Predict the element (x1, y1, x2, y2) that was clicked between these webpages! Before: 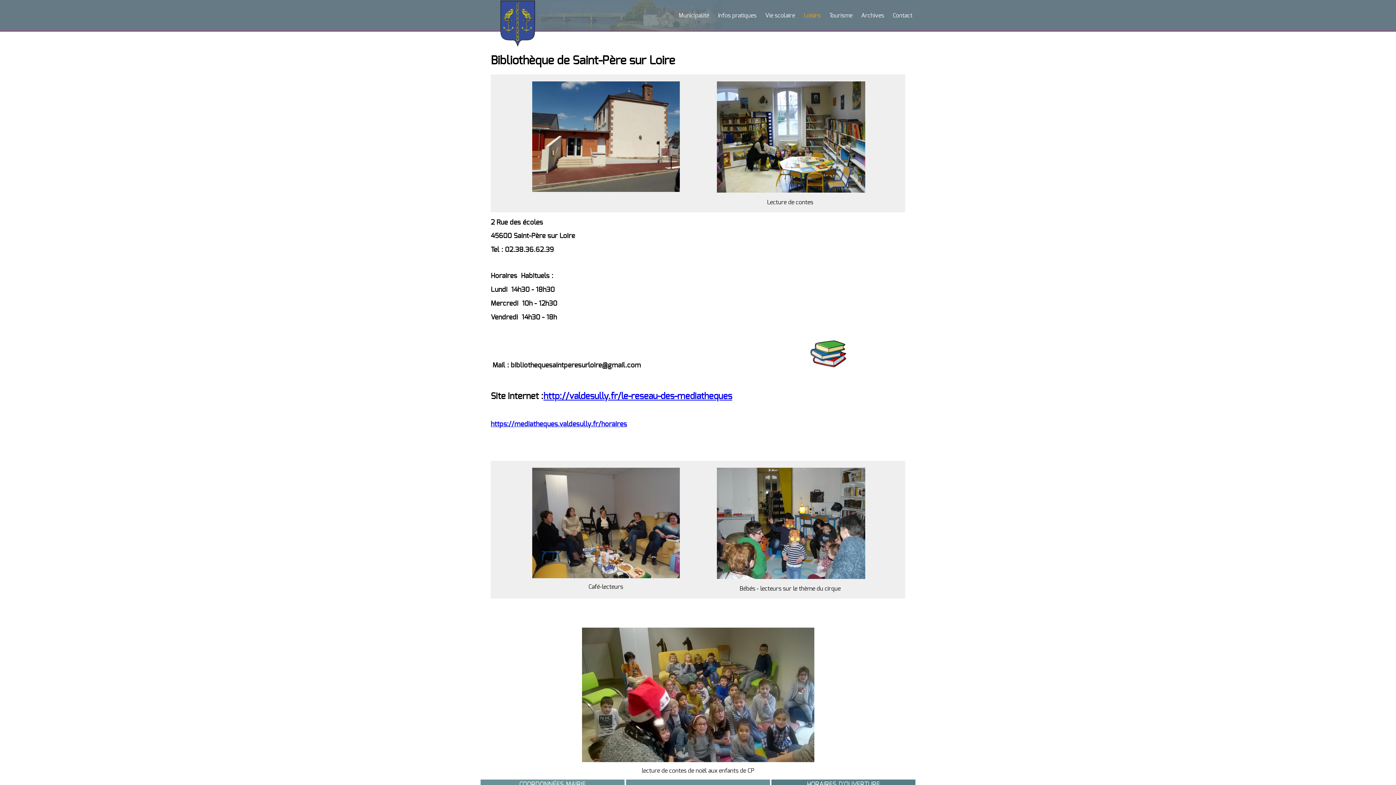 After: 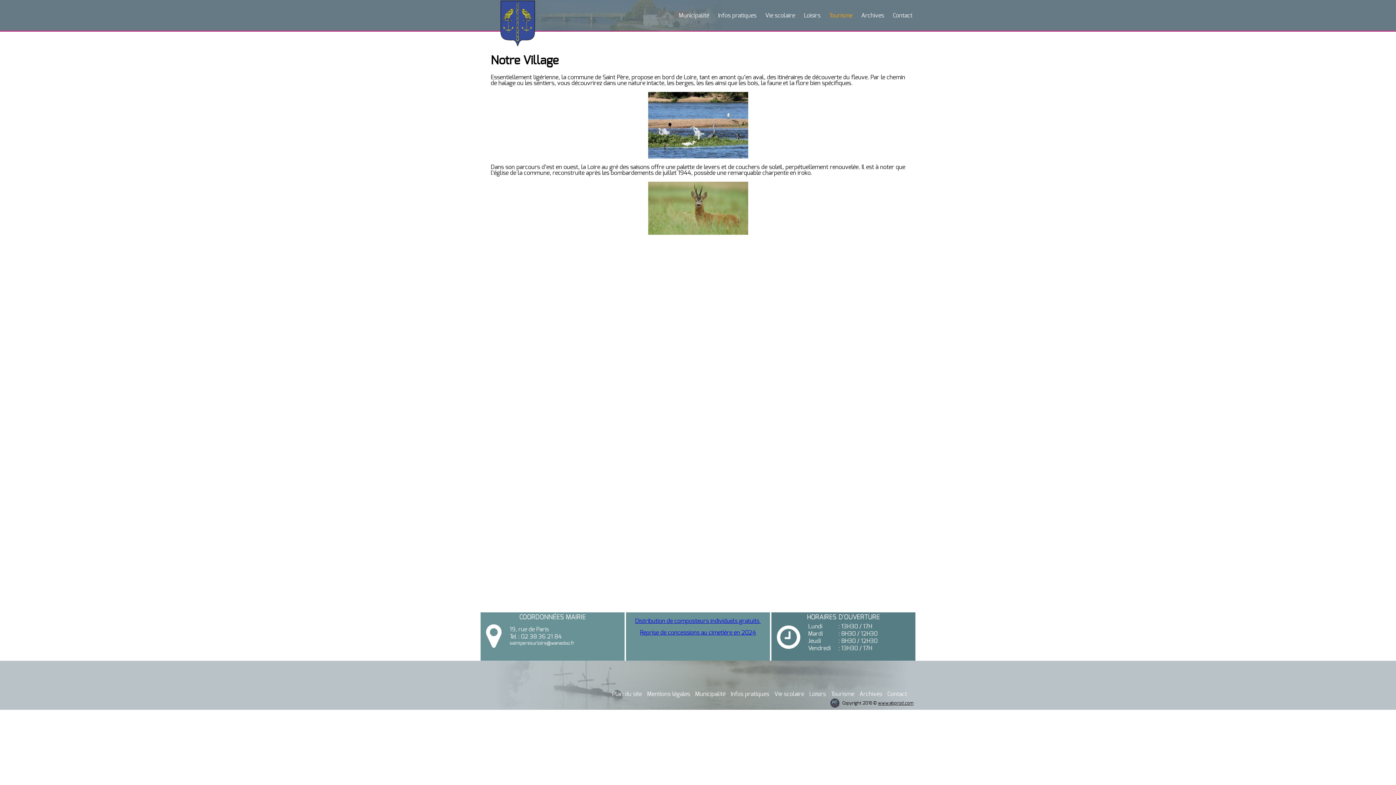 Action: label: Tourisme bbox: (829, 12, 852, 18)